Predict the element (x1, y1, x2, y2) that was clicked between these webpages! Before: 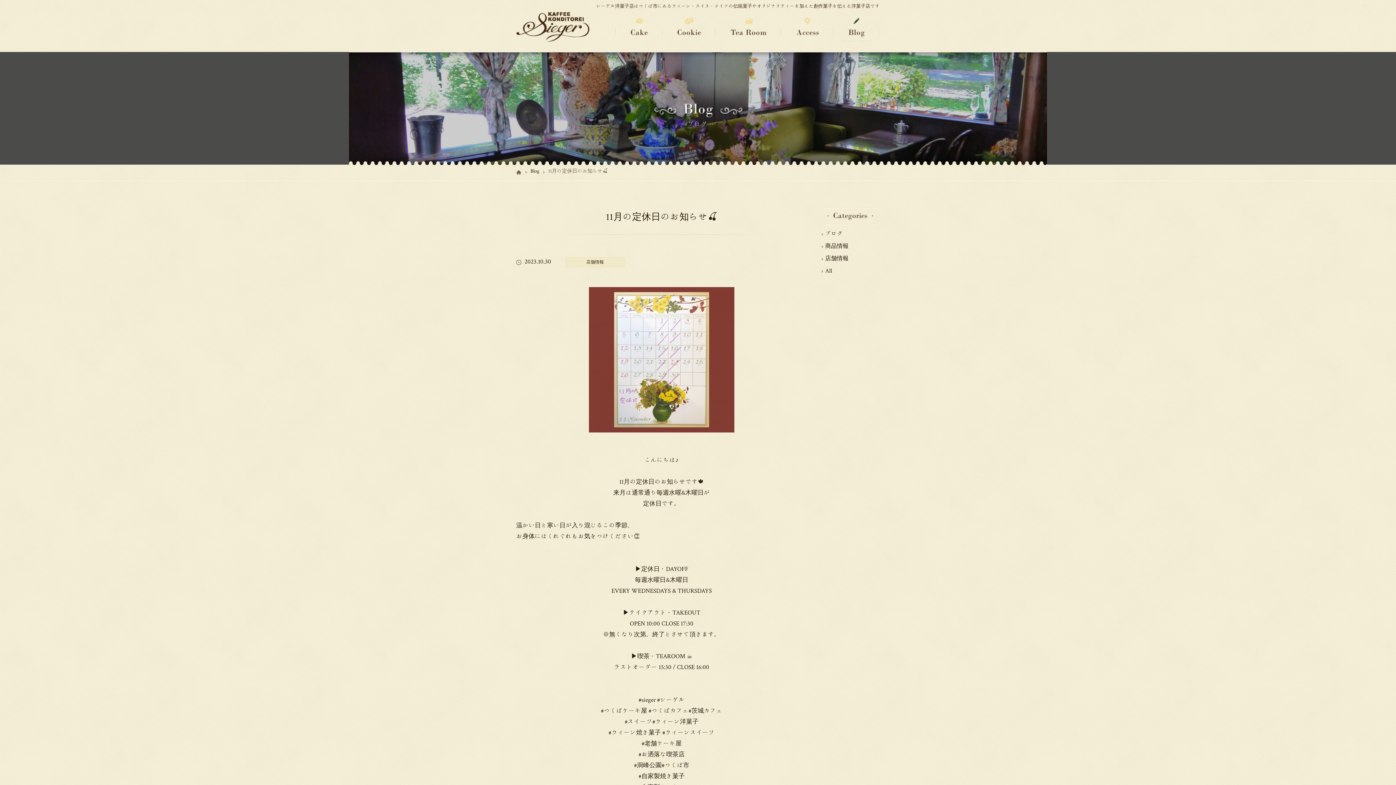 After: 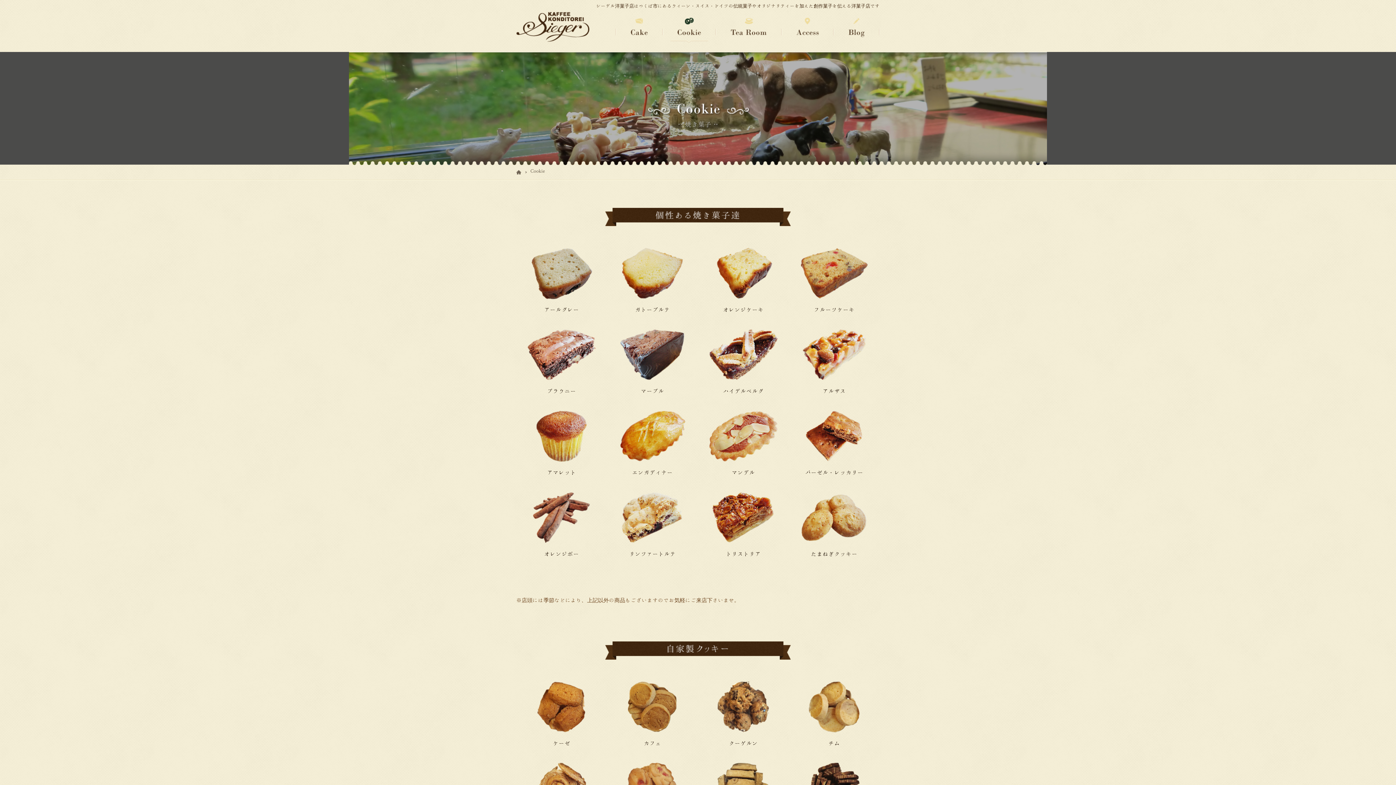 Action: bbox: (662, 17, 716, 42)